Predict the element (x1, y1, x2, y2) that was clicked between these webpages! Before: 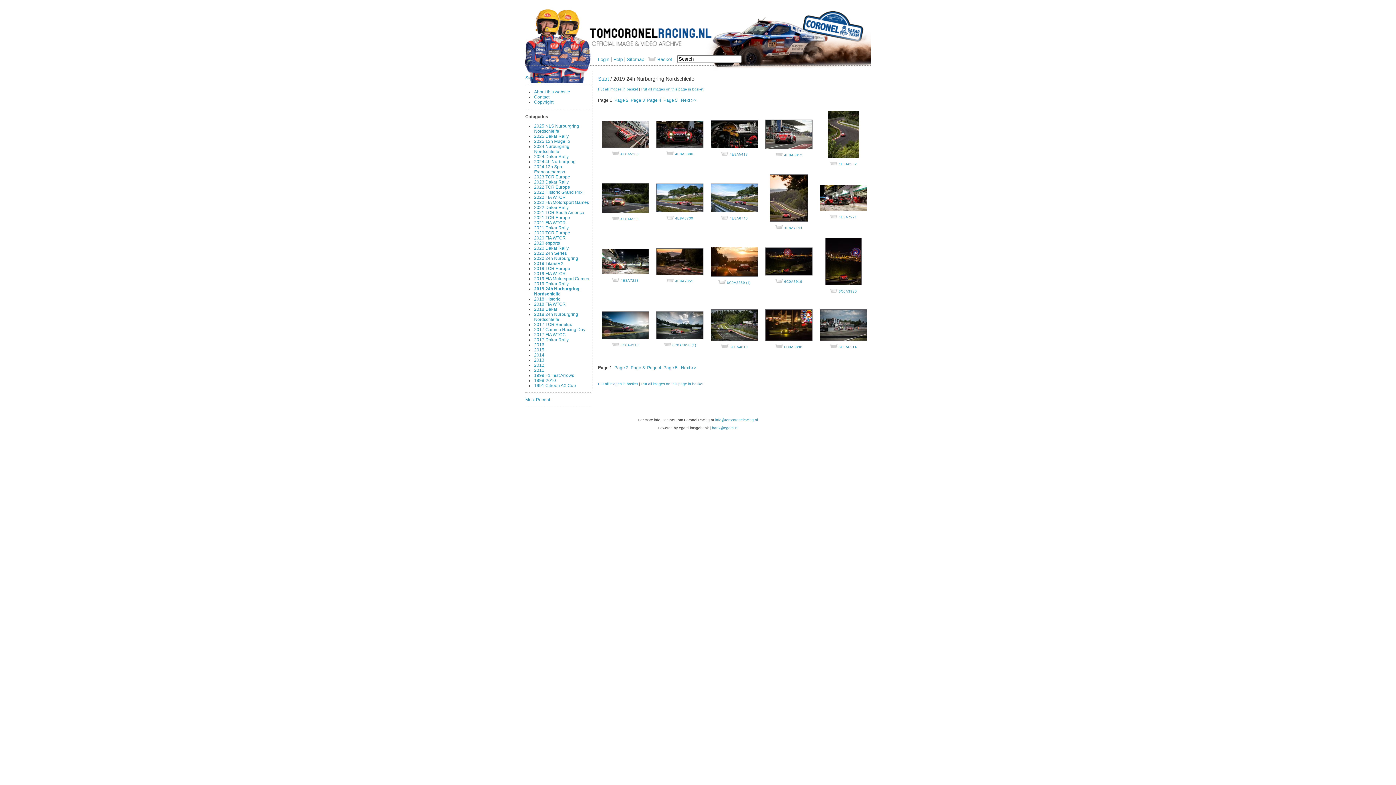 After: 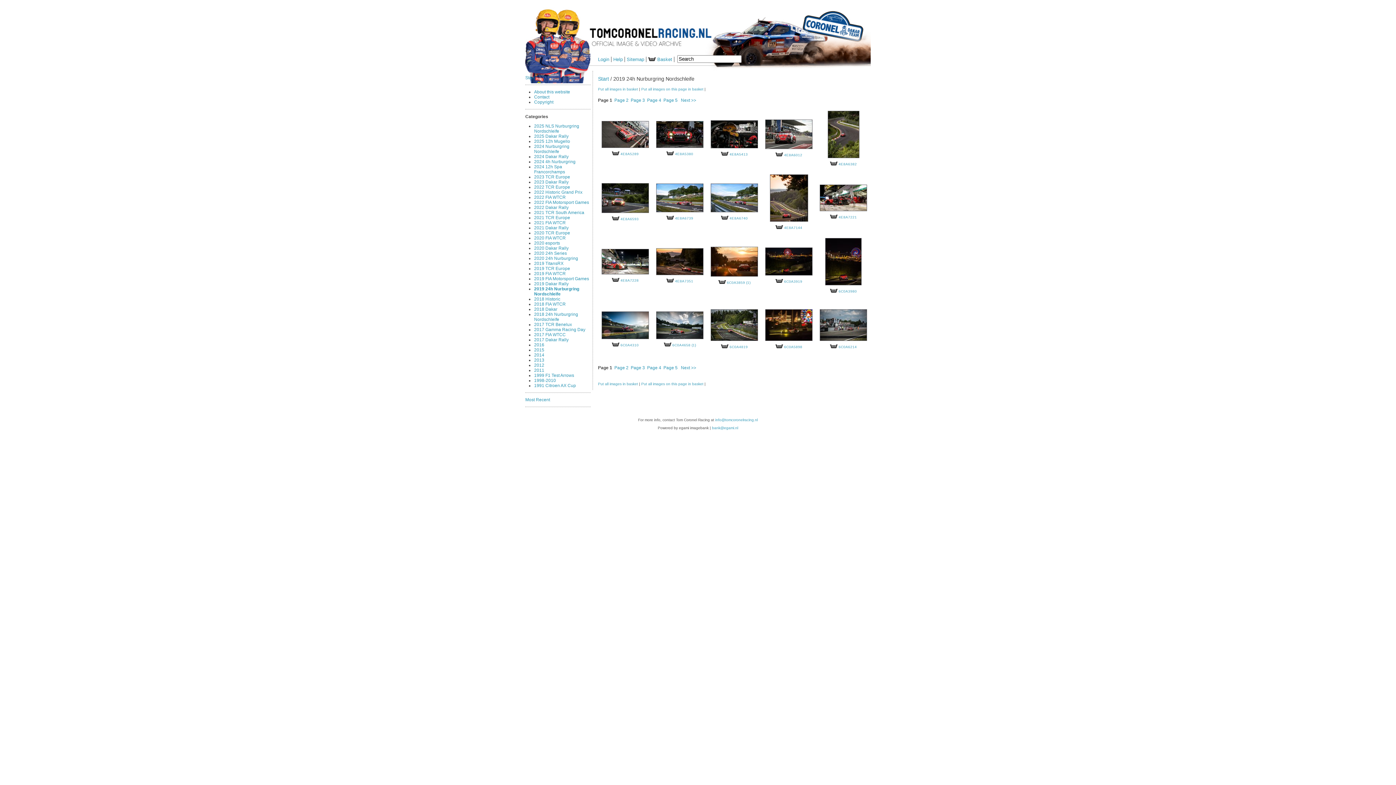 Action: bbox: (641, 87, 703, 91) label: Put all images on this page in basket